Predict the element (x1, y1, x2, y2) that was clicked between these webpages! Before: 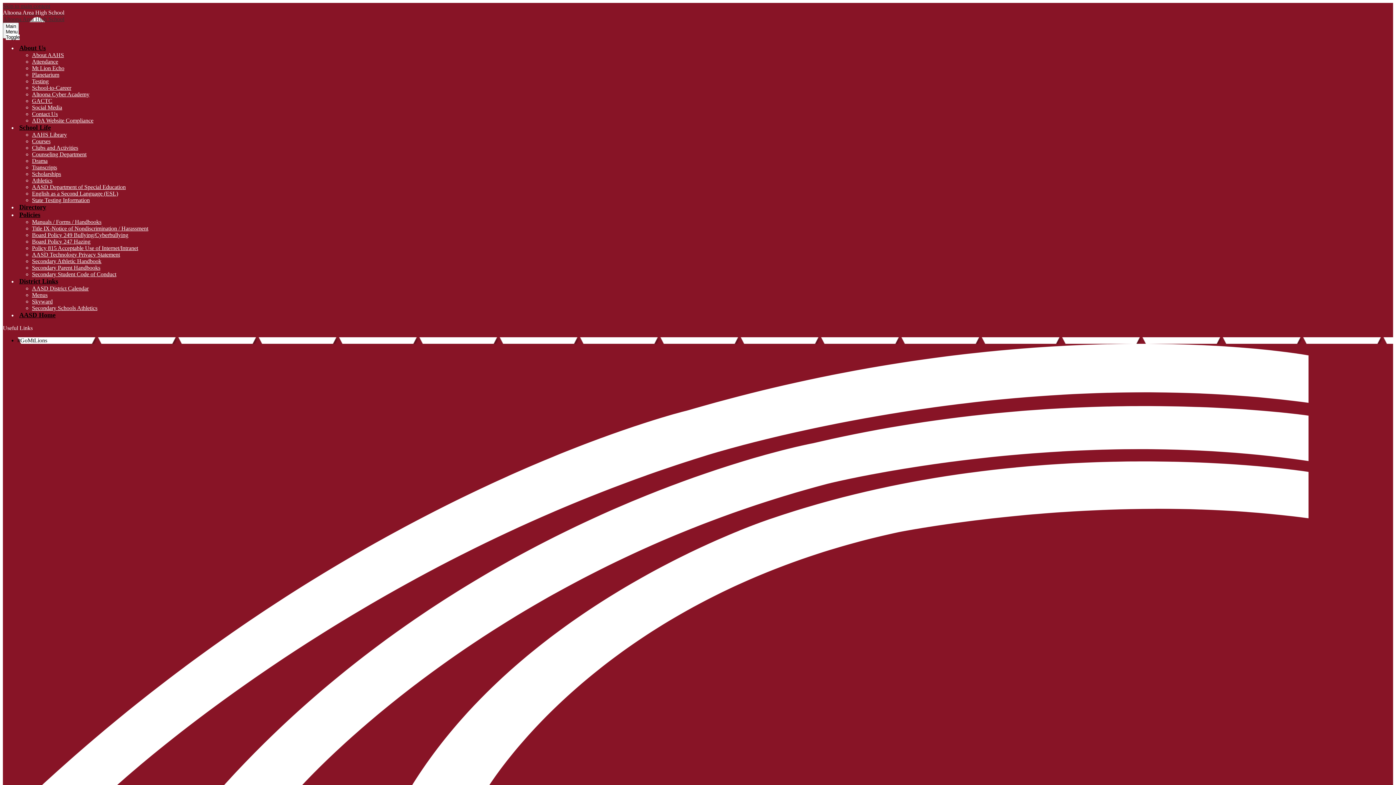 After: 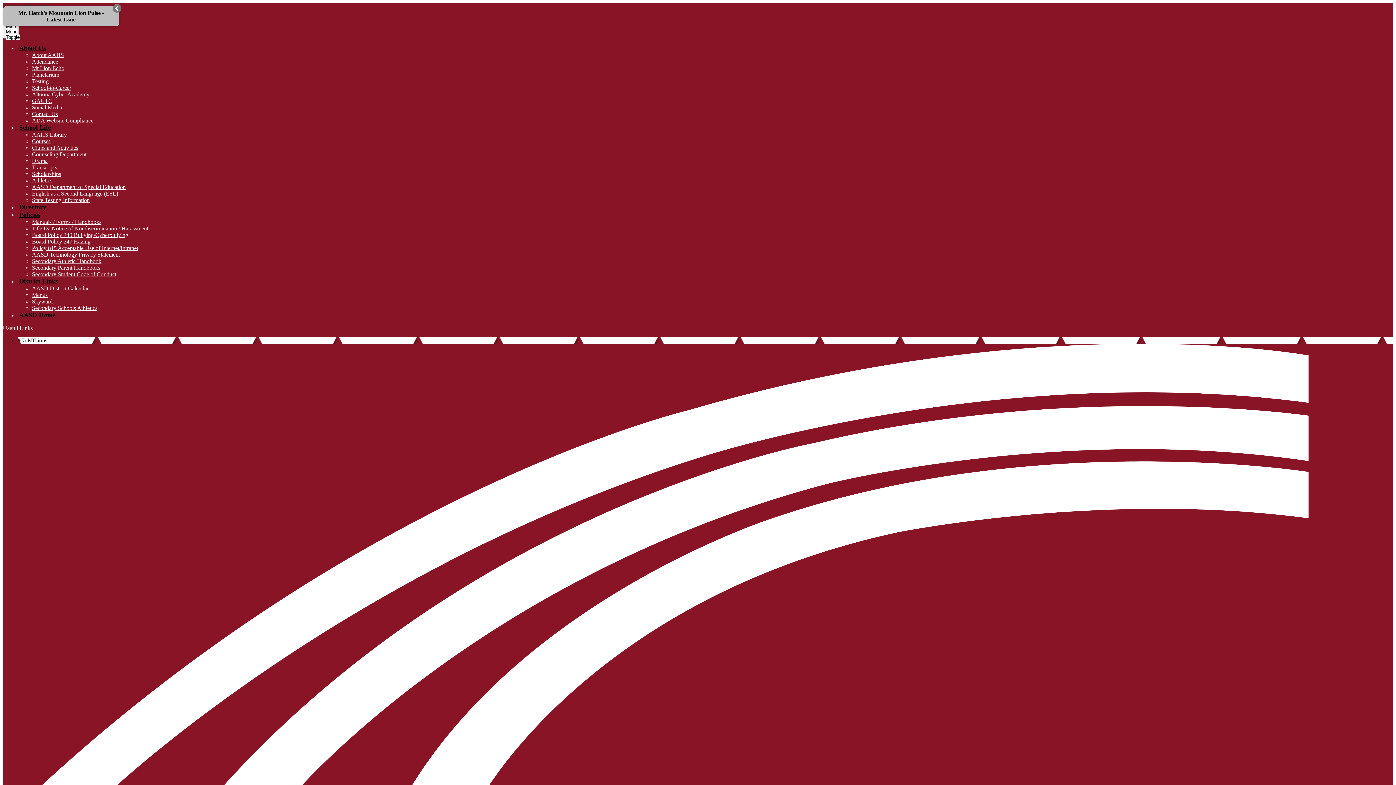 Action: bbox: (2, 9, 64, 15) label: Altoona Area High School